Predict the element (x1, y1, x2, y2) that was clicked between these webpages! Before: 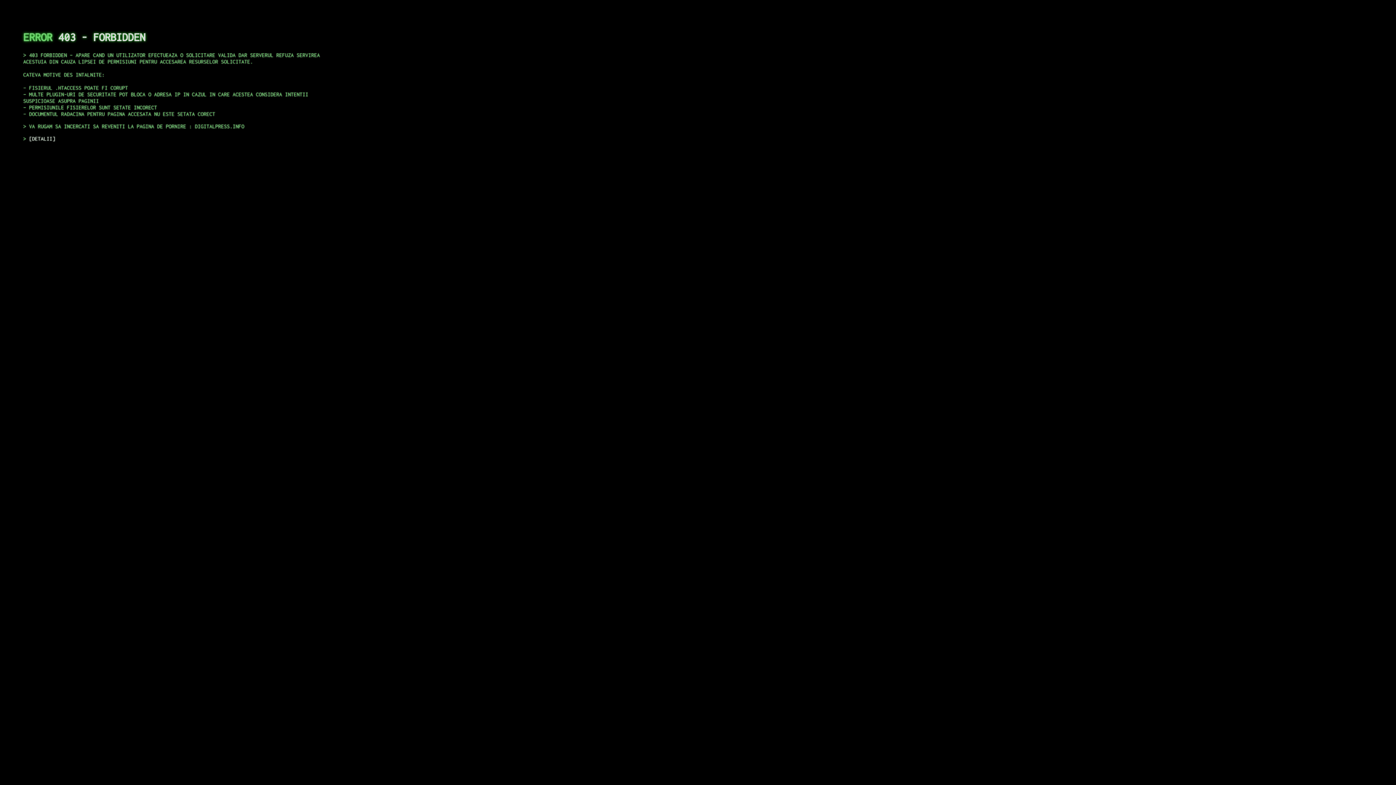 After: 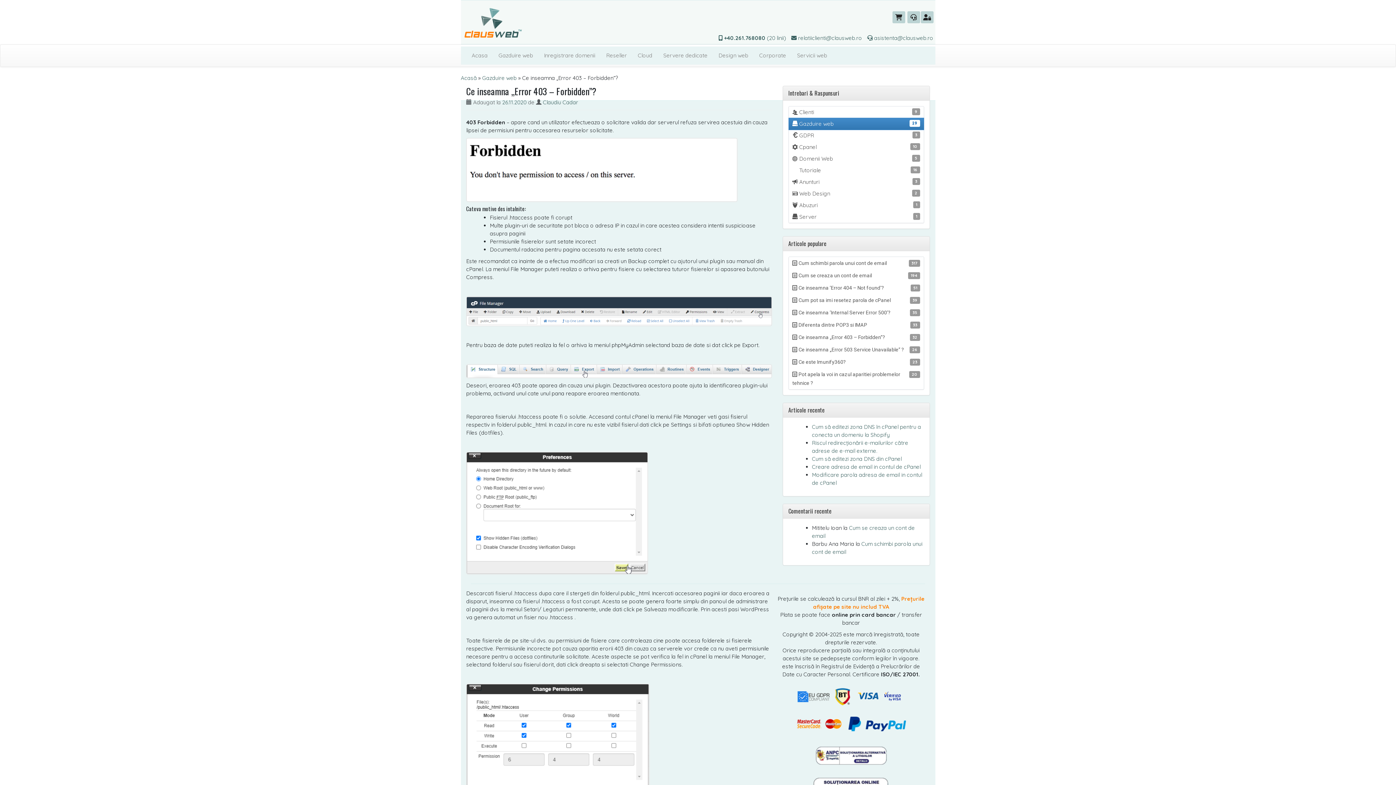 Action: label: DETALII bbox: (29, 135, 55, 141)